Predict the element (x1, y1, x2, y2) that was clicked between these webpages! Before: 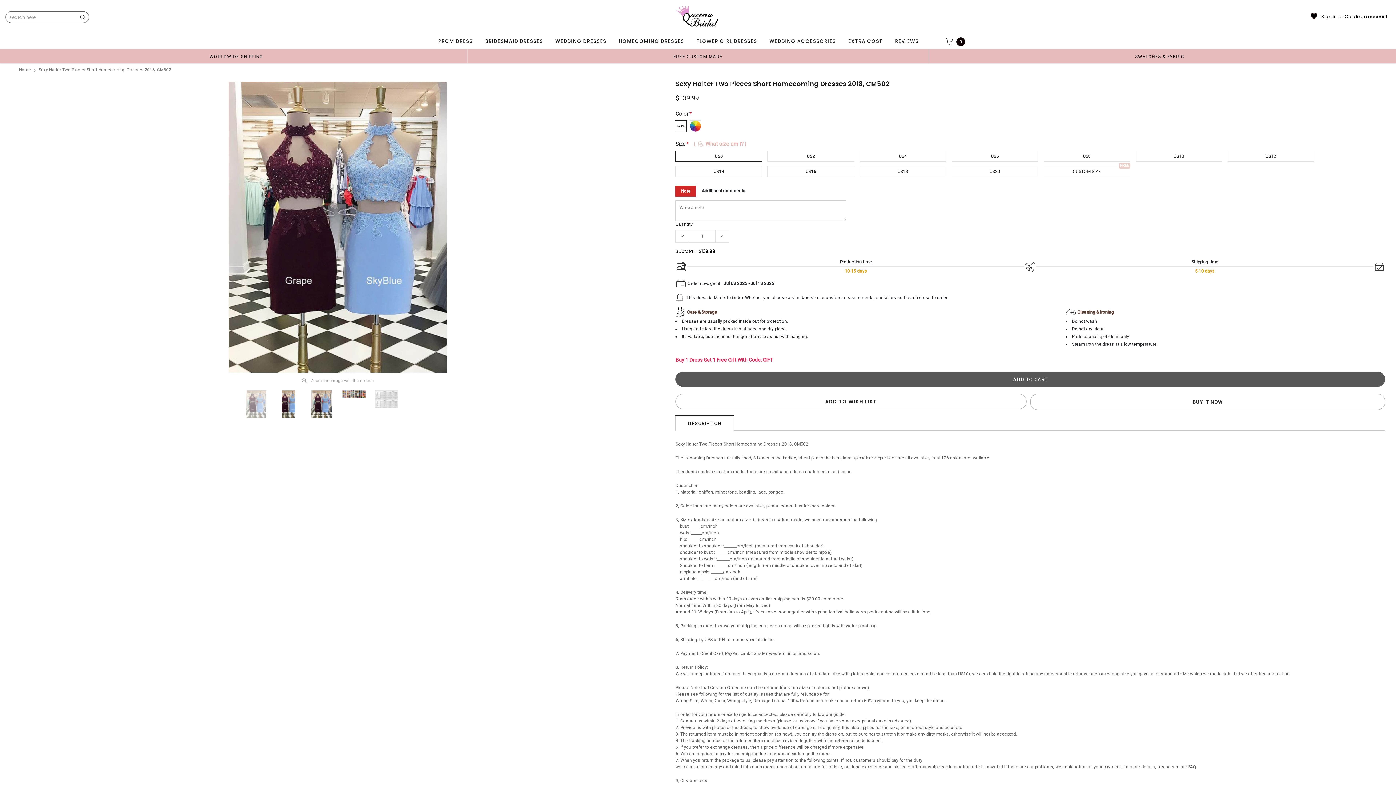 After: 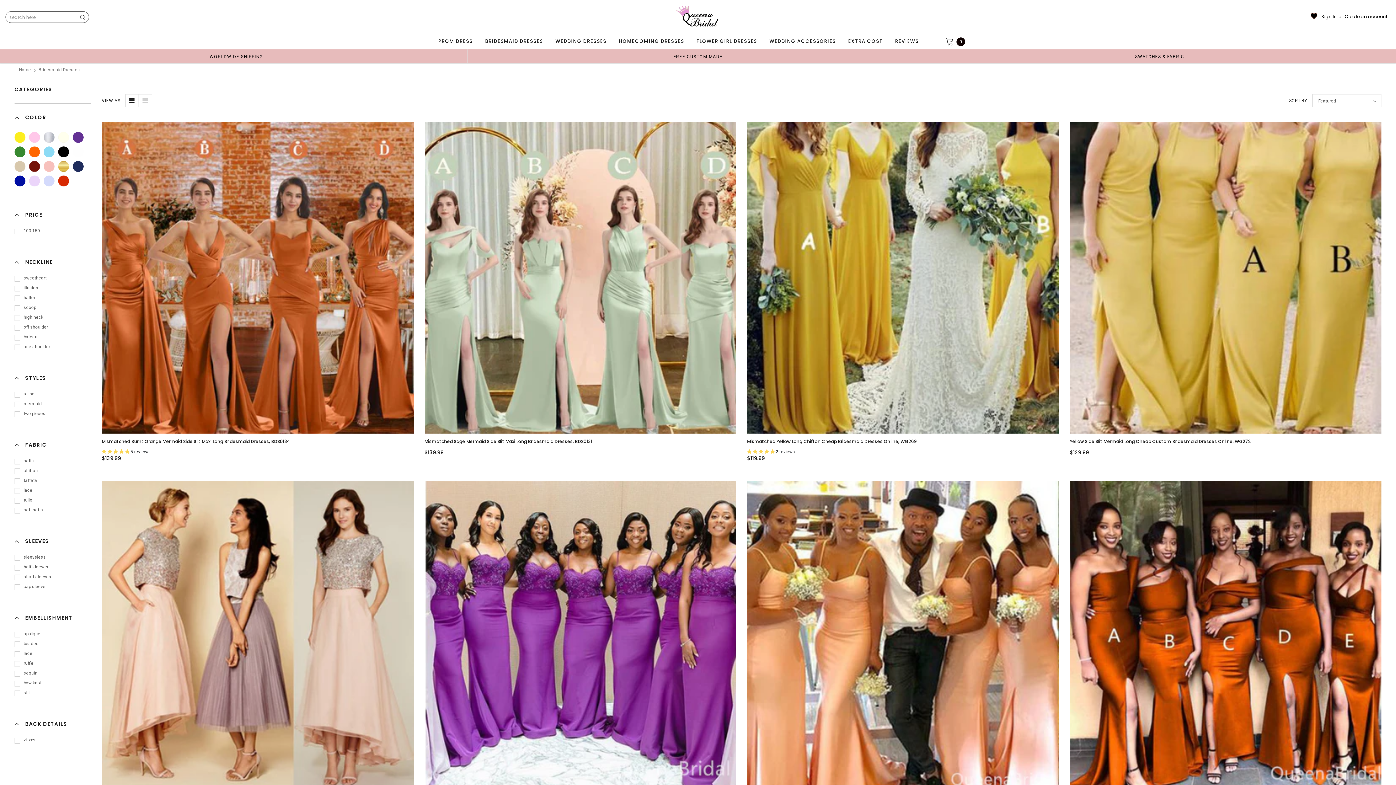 Action: bbox: (482, 34, 545, 48) label: BRIDESMAID DRESSES